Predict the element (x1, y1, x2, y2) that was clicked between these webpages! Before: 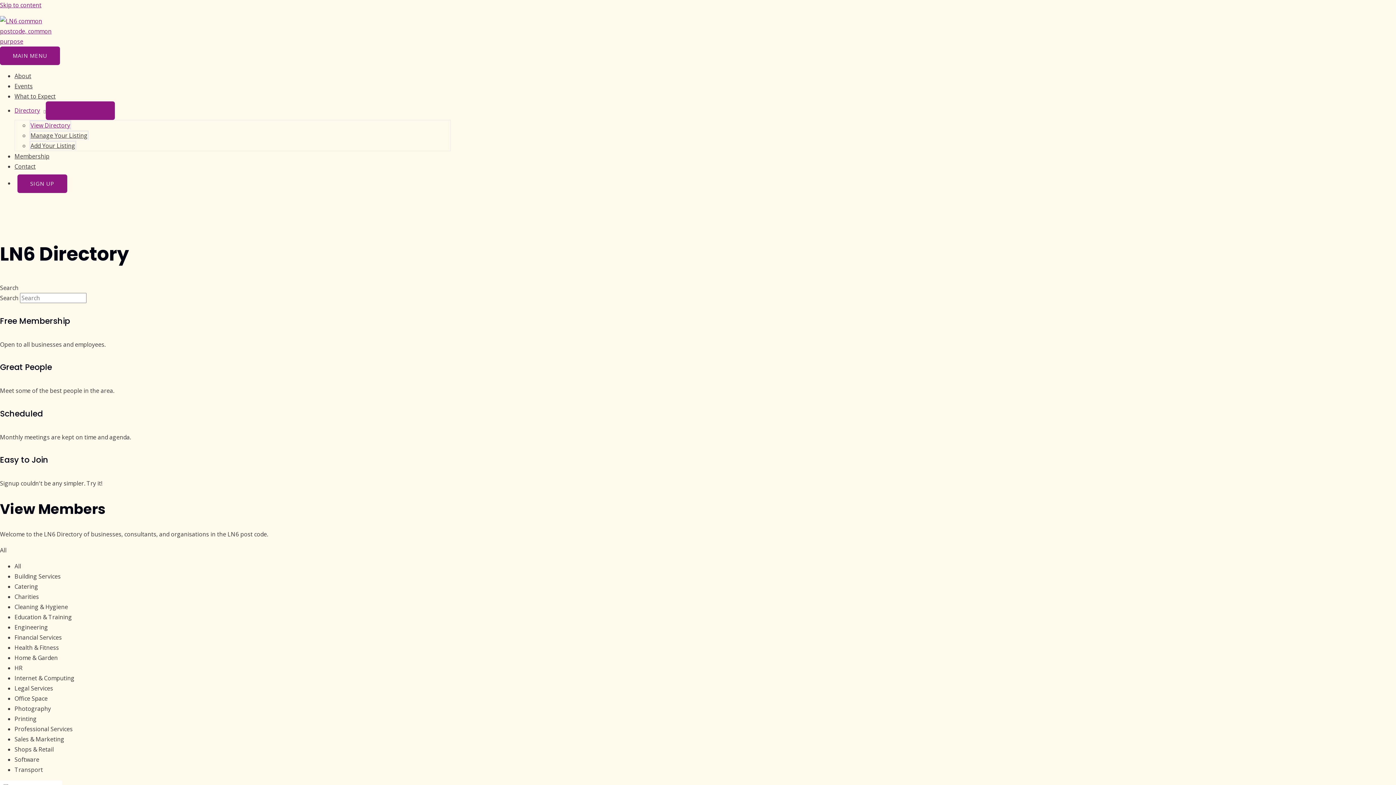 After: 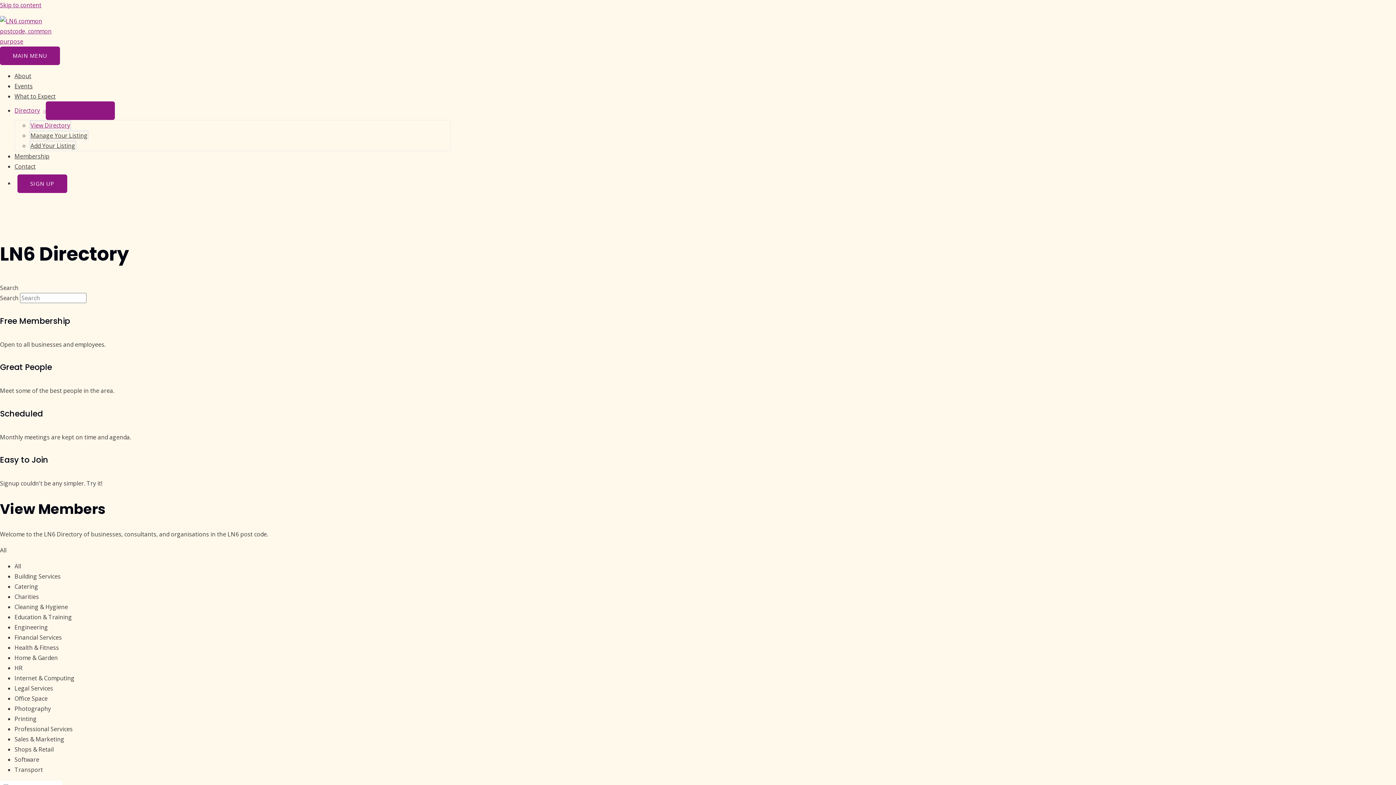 Action: label: View Directory bbox: (29, 120, 71, 129)